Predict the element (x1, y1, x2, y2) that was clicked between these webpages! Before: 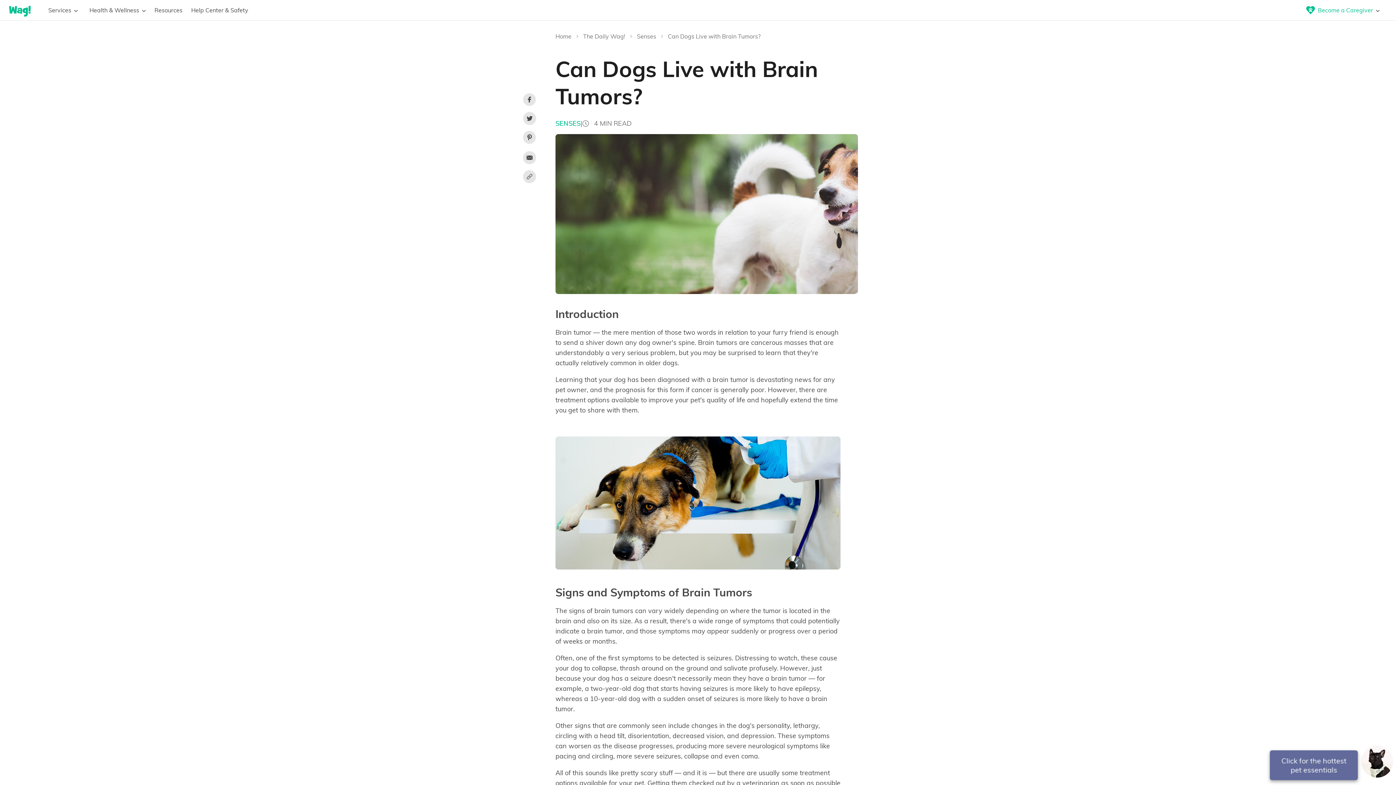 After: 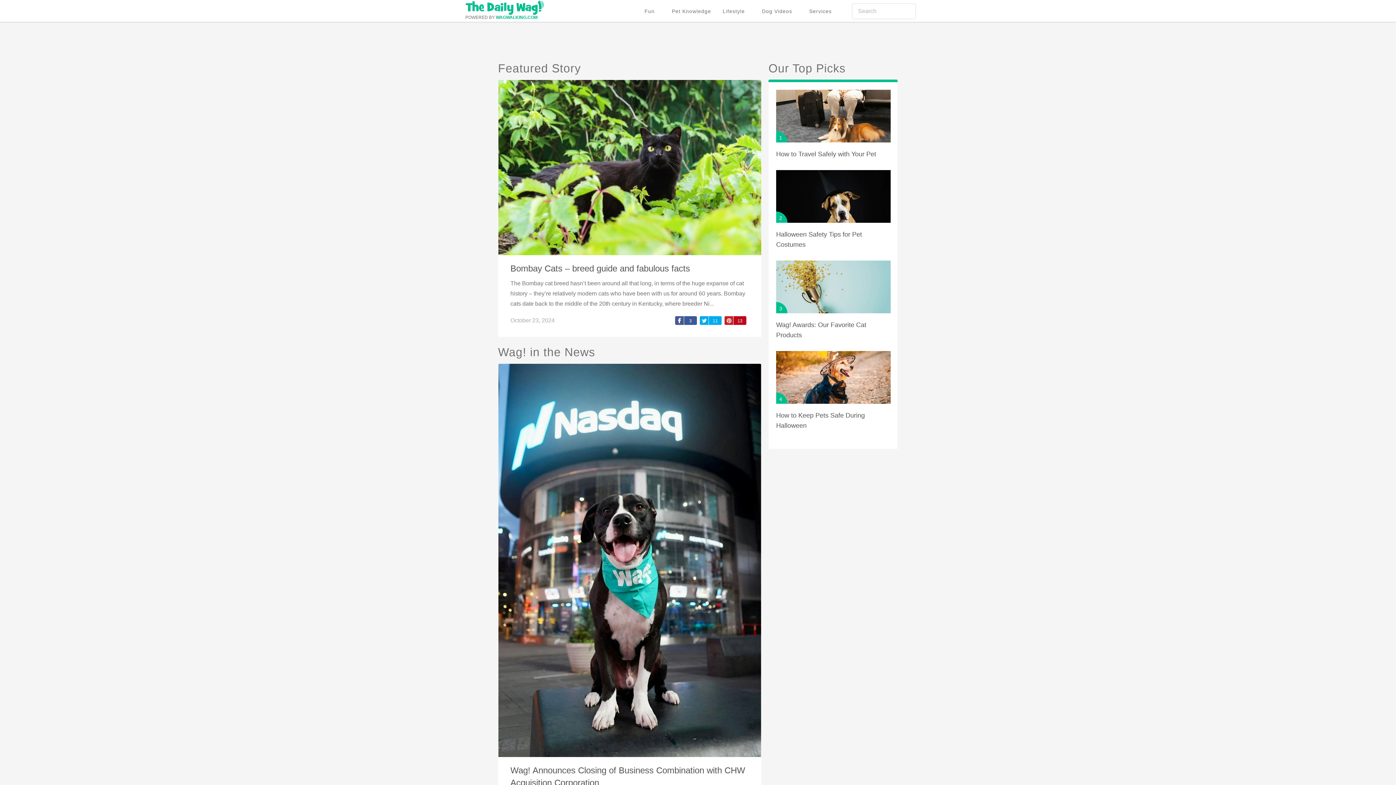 Action: label: The Daily Wag! bbox: (583, 32, 628, 40)